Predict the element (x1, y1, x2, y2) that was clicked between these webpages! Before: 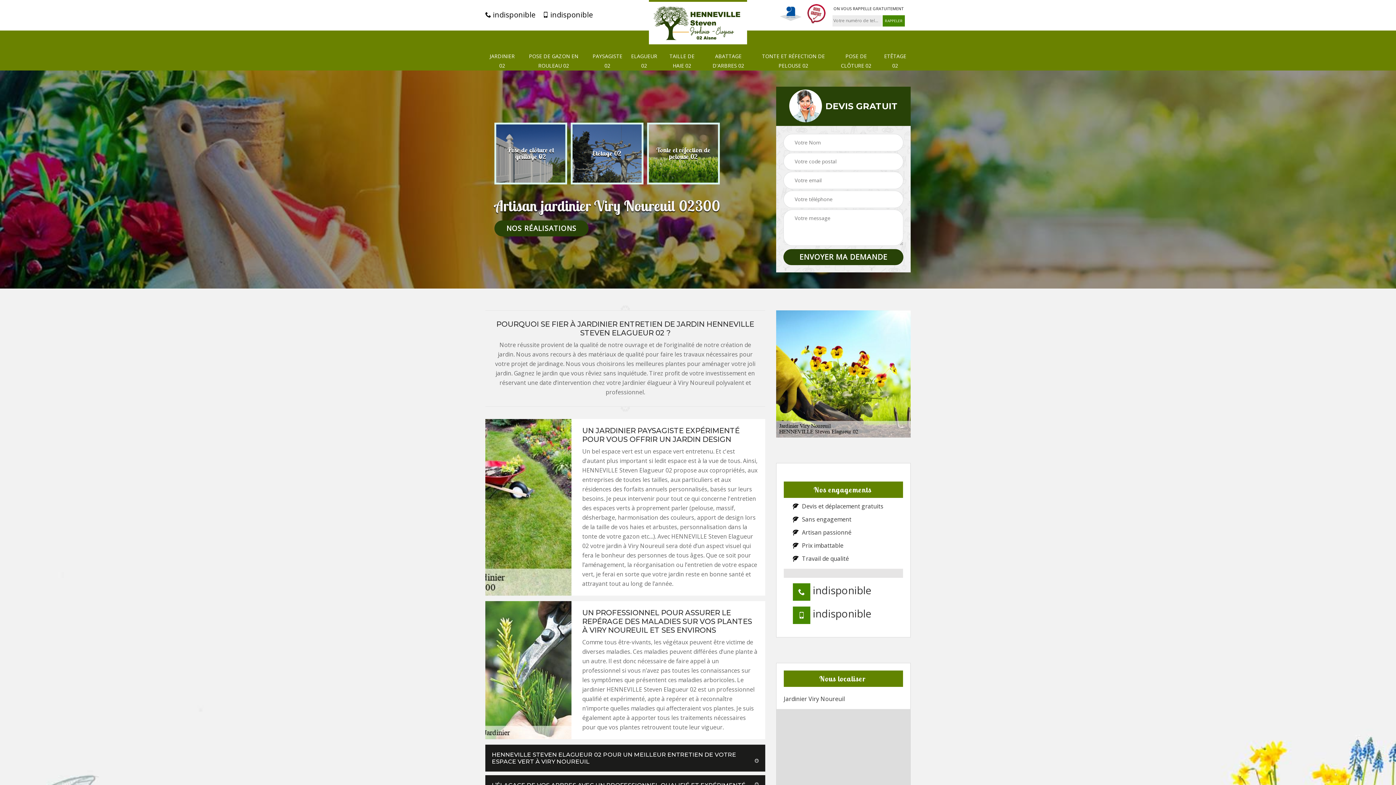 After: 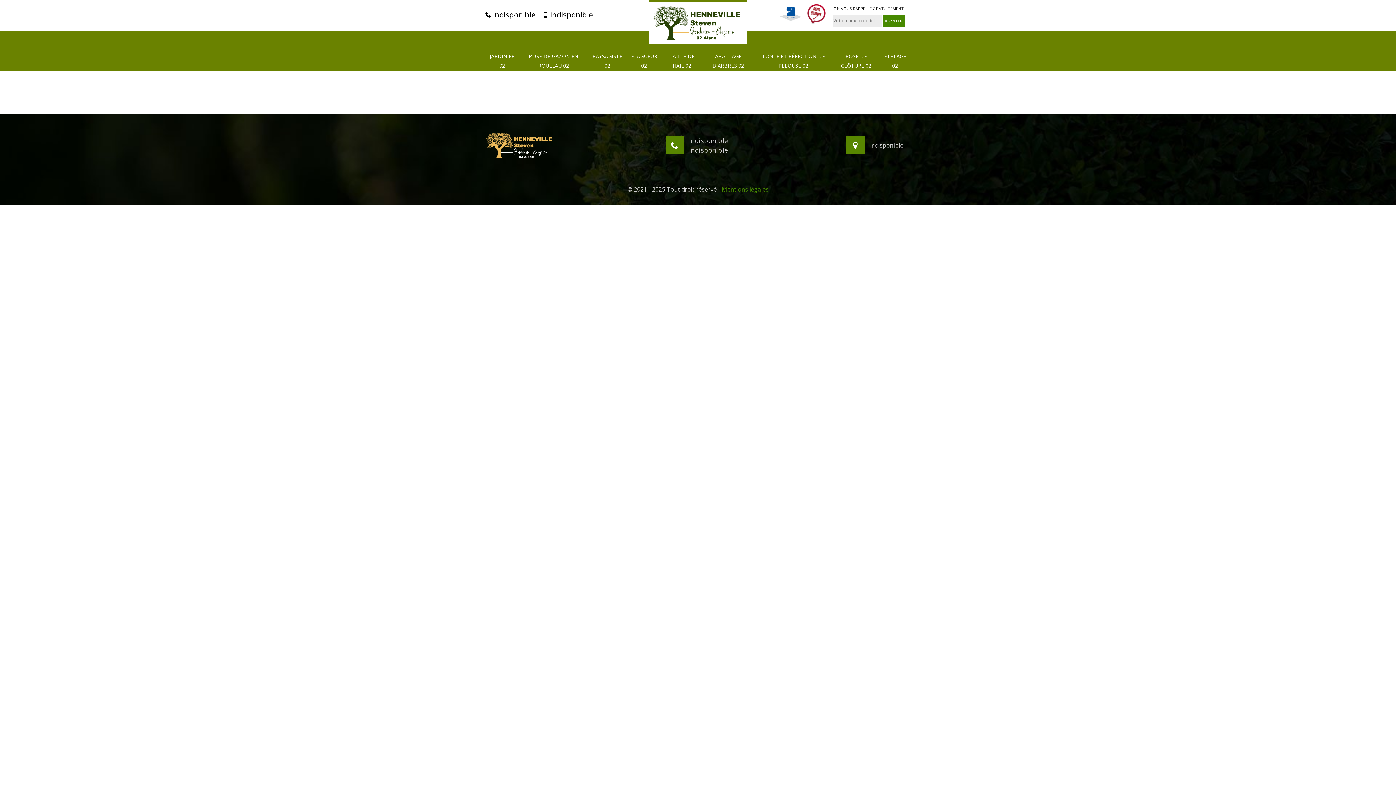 Action: label: NOS RÉALISATIONS bbox: (494, 220, 588, 236)